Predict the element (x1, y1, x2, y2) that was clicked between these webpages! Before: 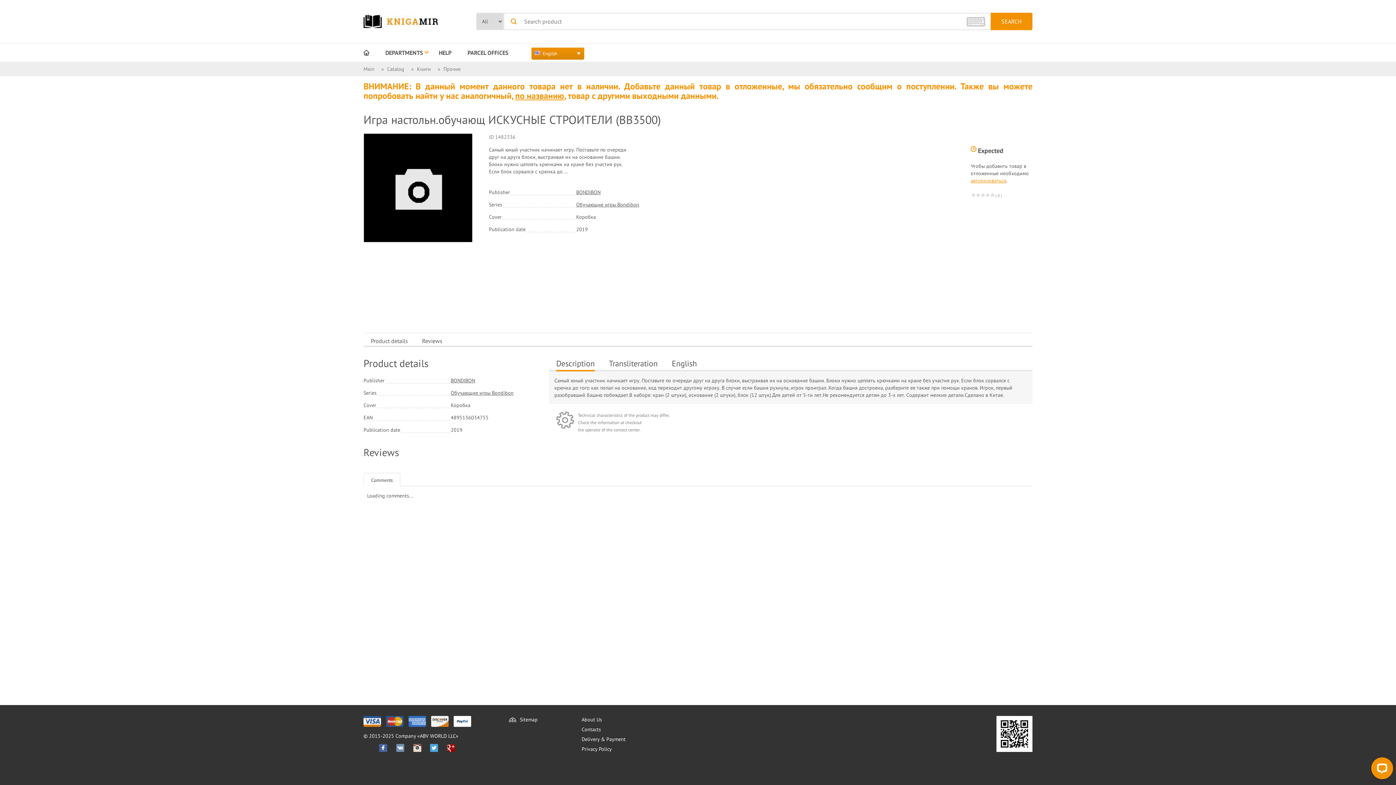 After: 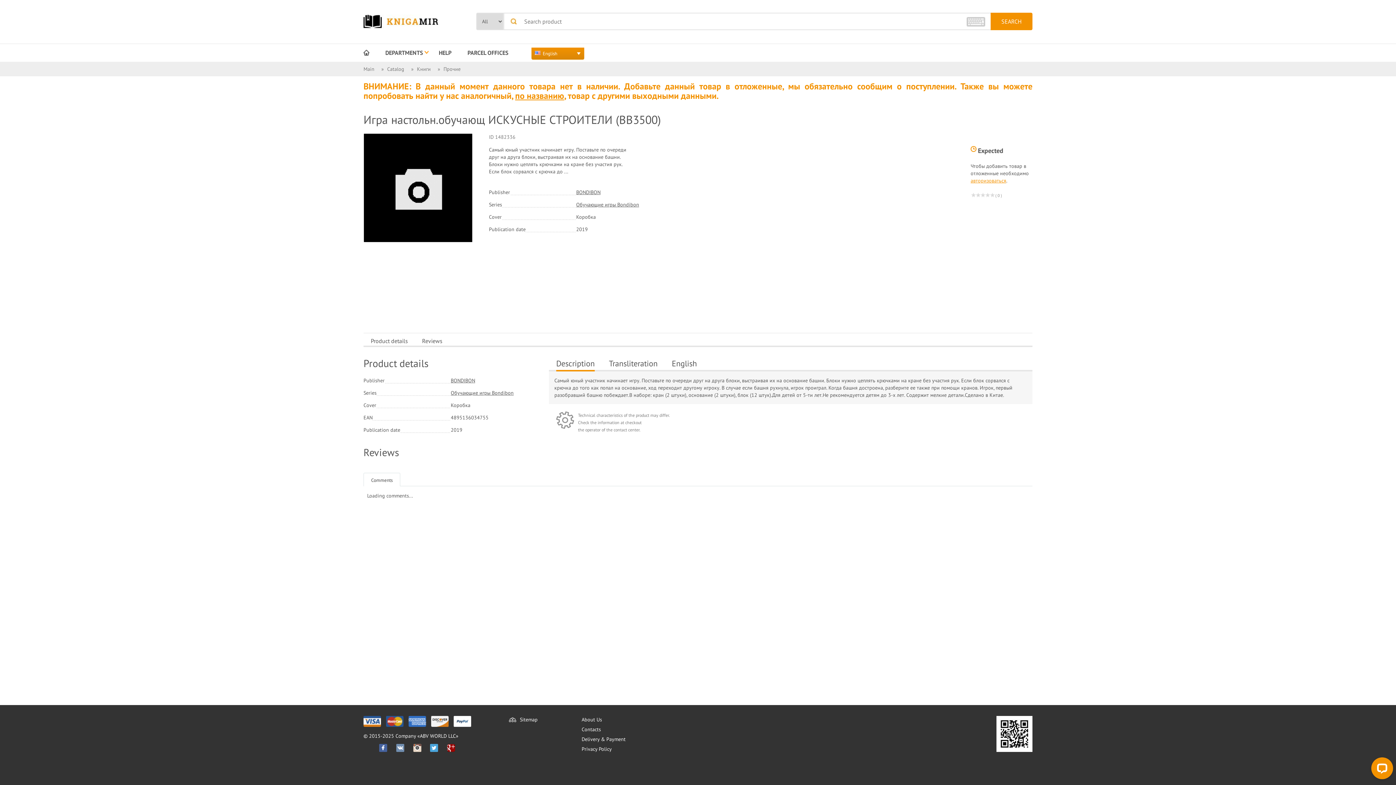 Action: bbox: (413, 744, 428, 752)